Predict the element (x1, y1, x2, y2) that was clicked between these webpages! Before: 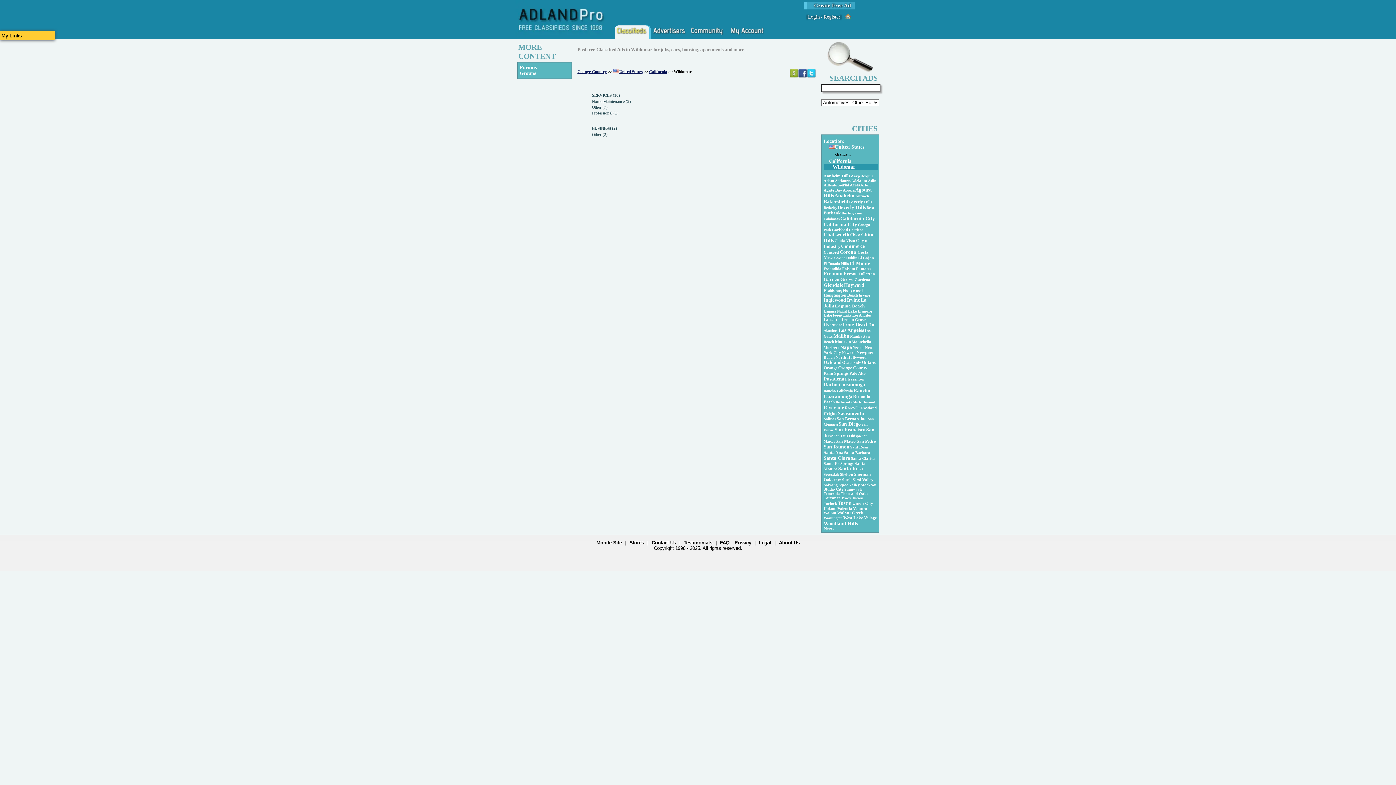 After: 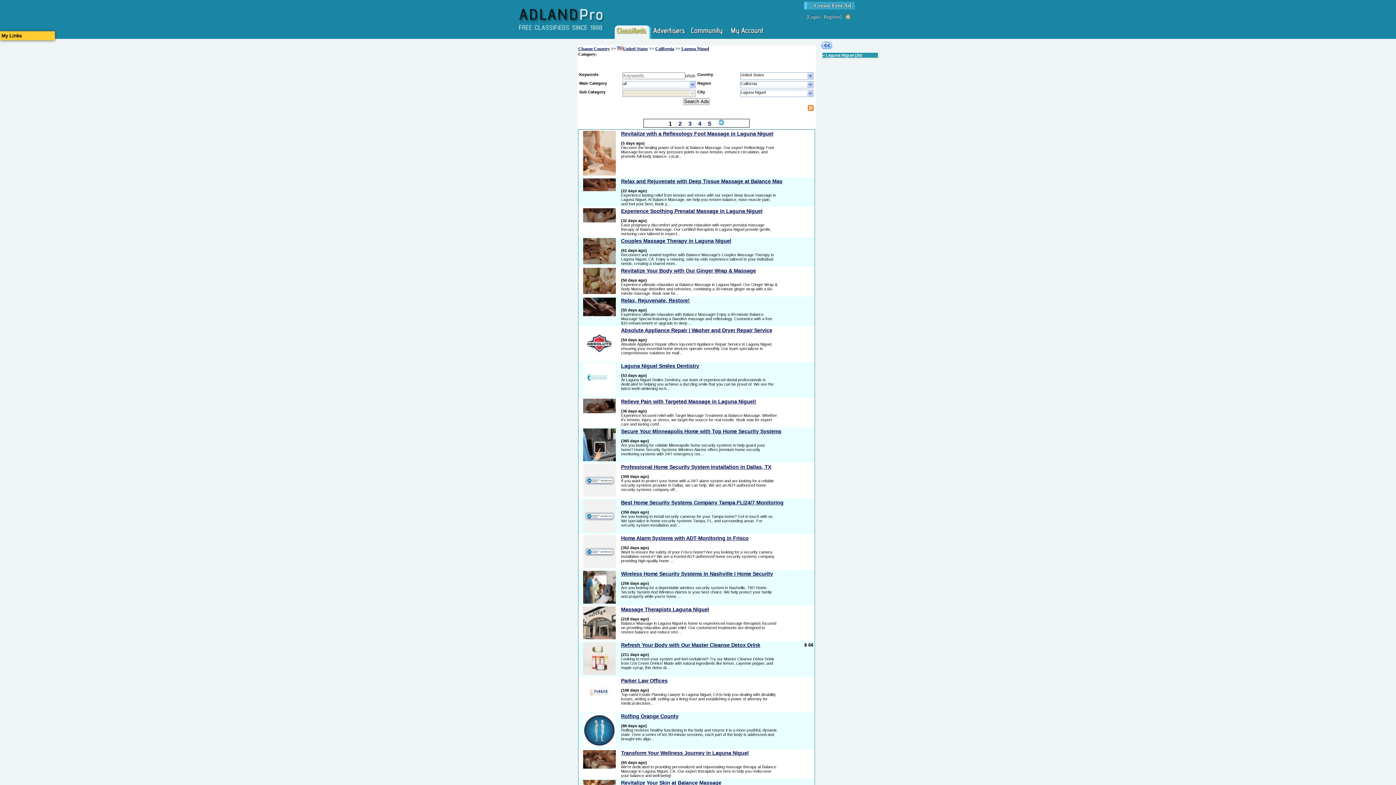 Action: bbox: (823, 309, 847, 313) label: Laguna Niguel